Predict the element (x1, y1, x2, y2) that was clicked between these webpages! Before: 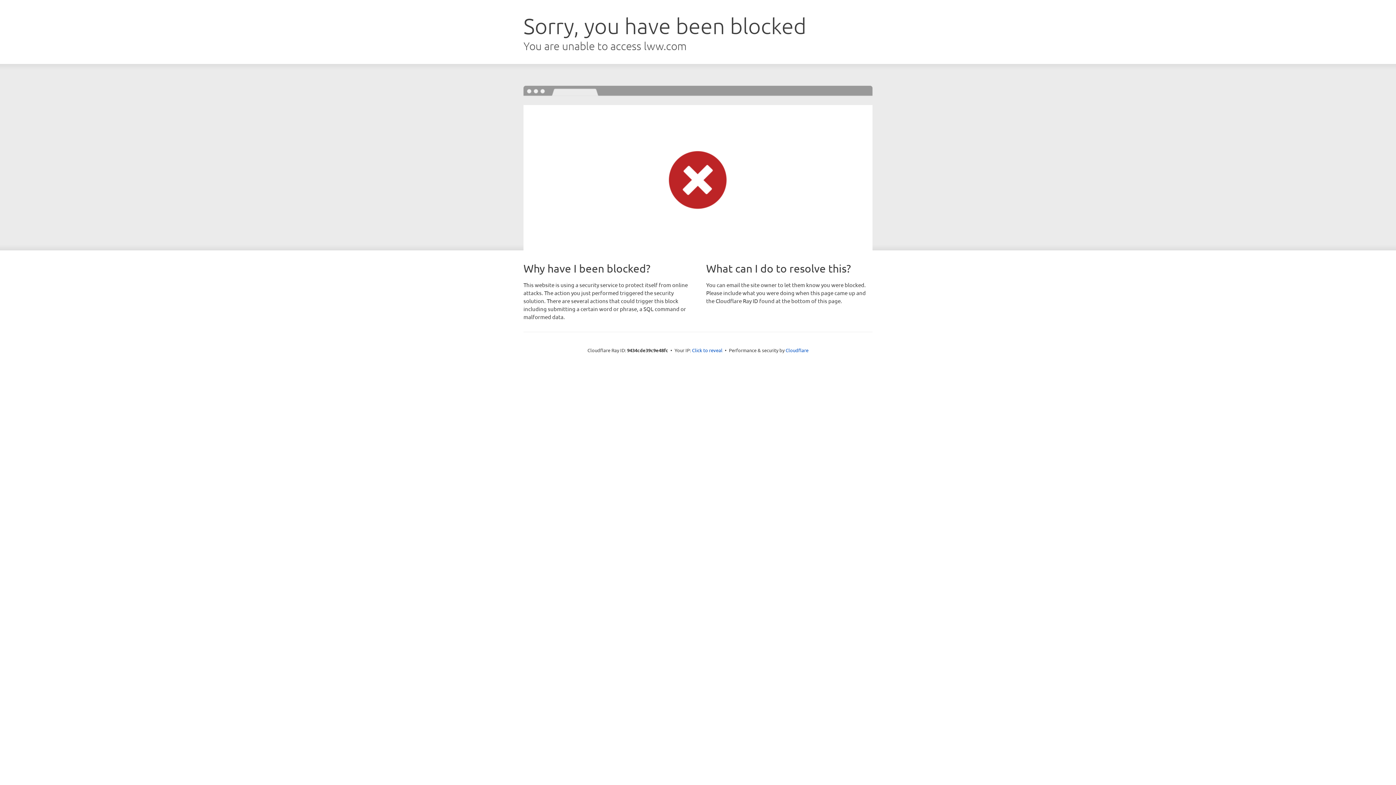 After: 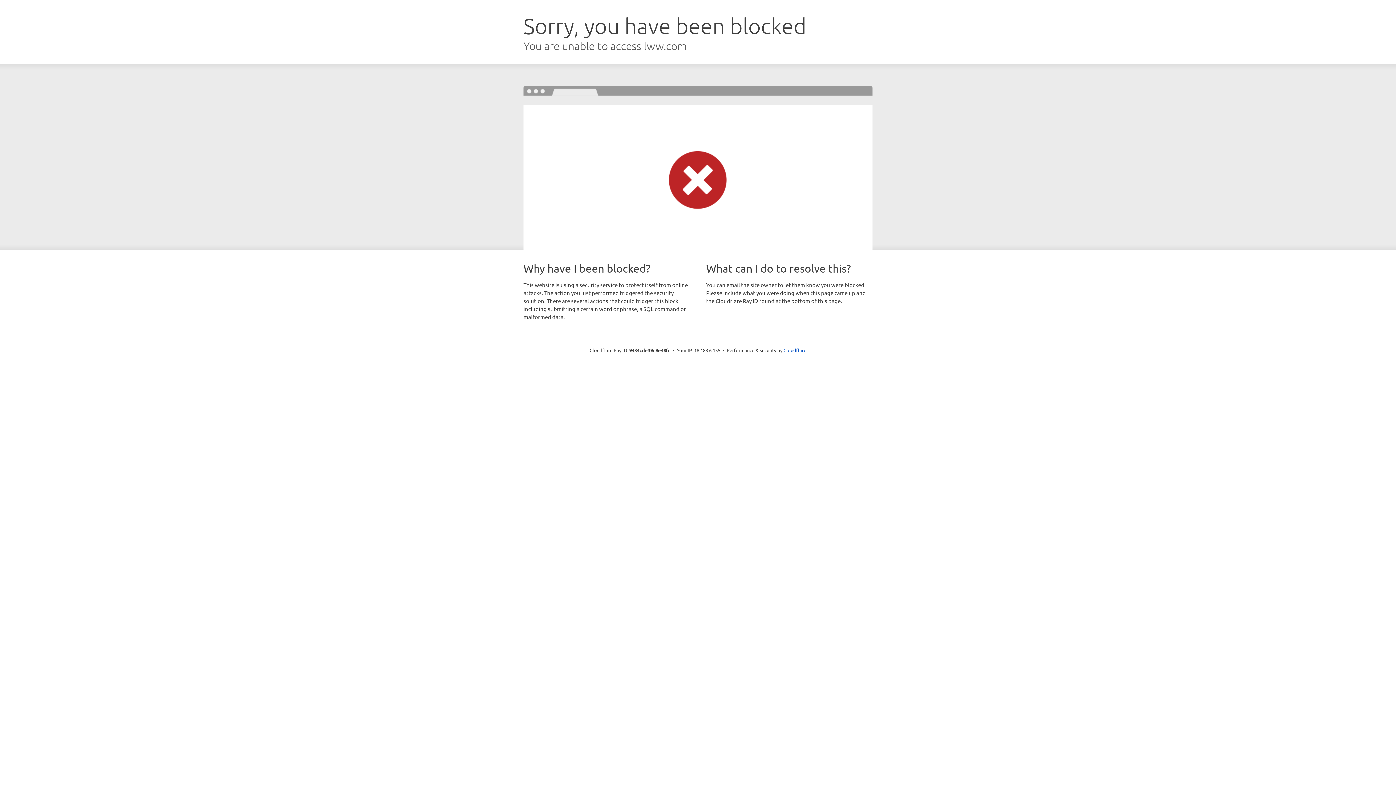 Action: label: Click to reveal bbox: (692, 346, 722, 353)